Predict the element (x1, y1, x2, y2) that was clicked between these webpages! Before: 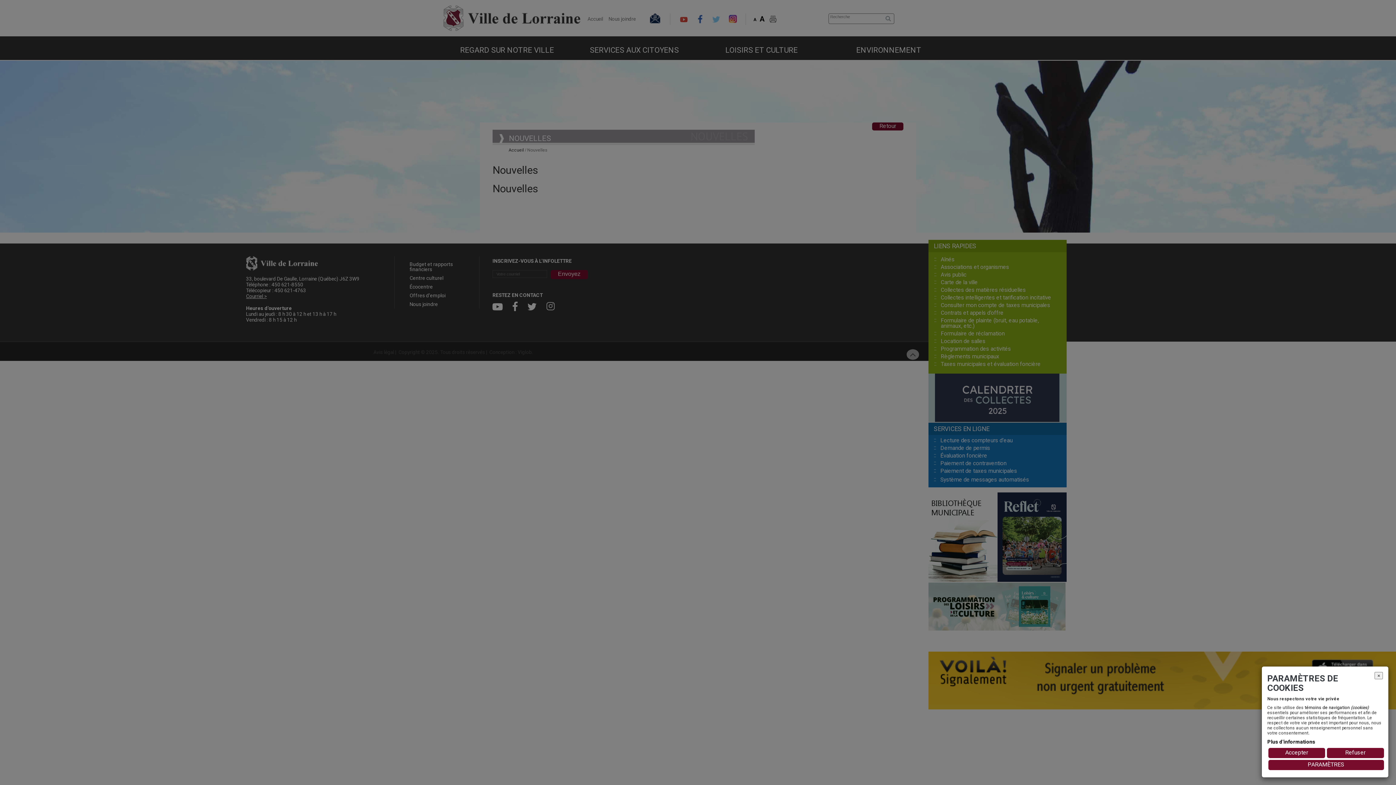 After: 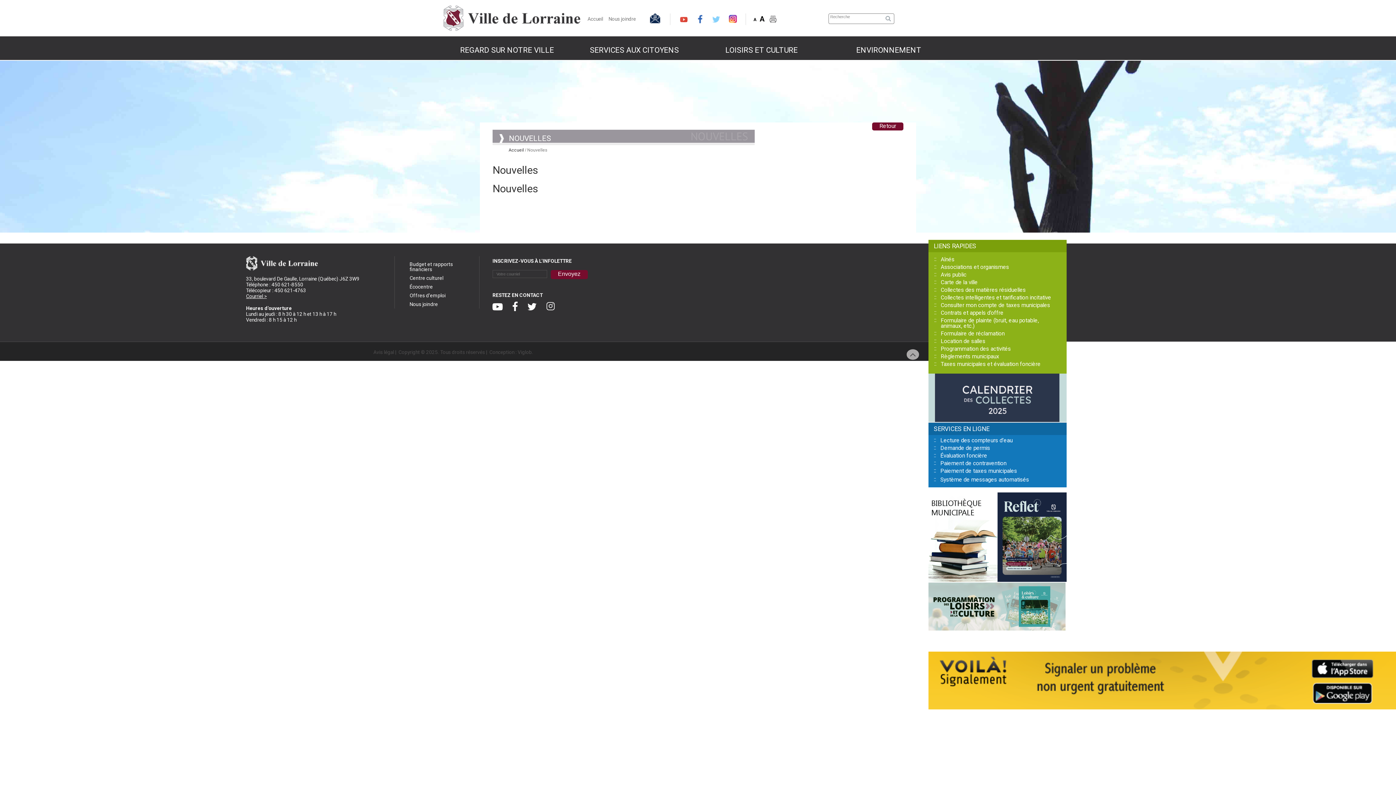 Action: label: Refuser bbox: (1327, 748, 1384, 758)